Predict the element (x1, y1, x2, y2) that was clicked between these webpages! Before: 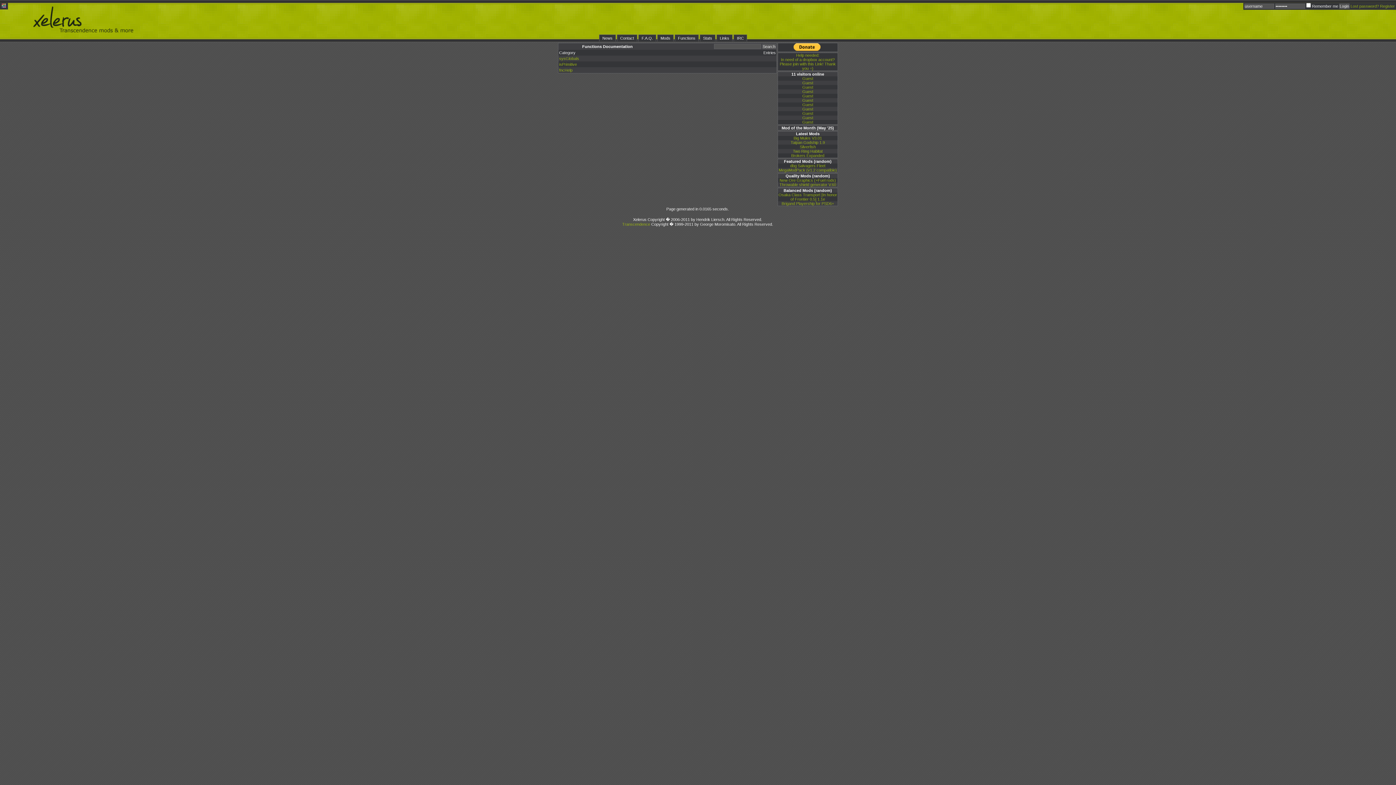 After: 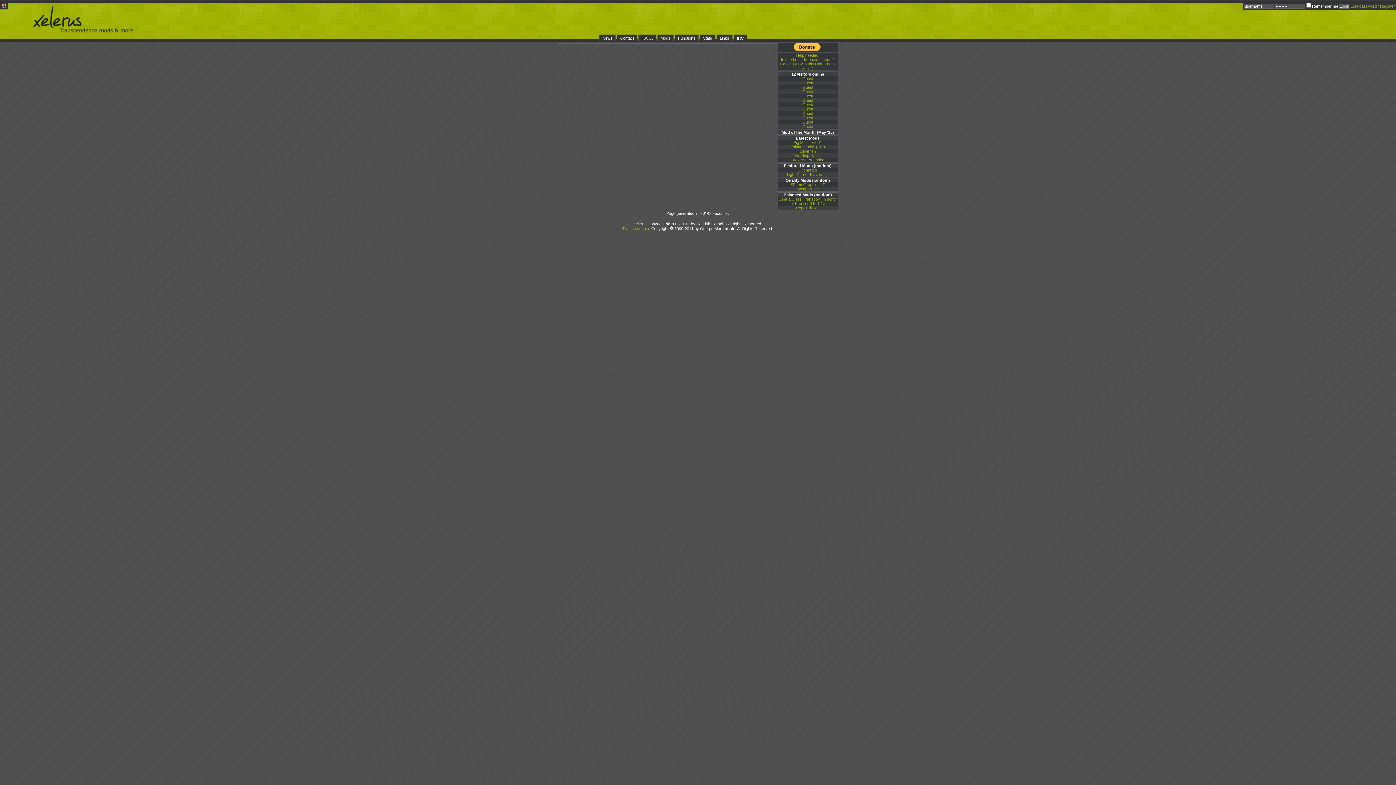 Action: label: Guest bbox: (802, 80, 813, 85)